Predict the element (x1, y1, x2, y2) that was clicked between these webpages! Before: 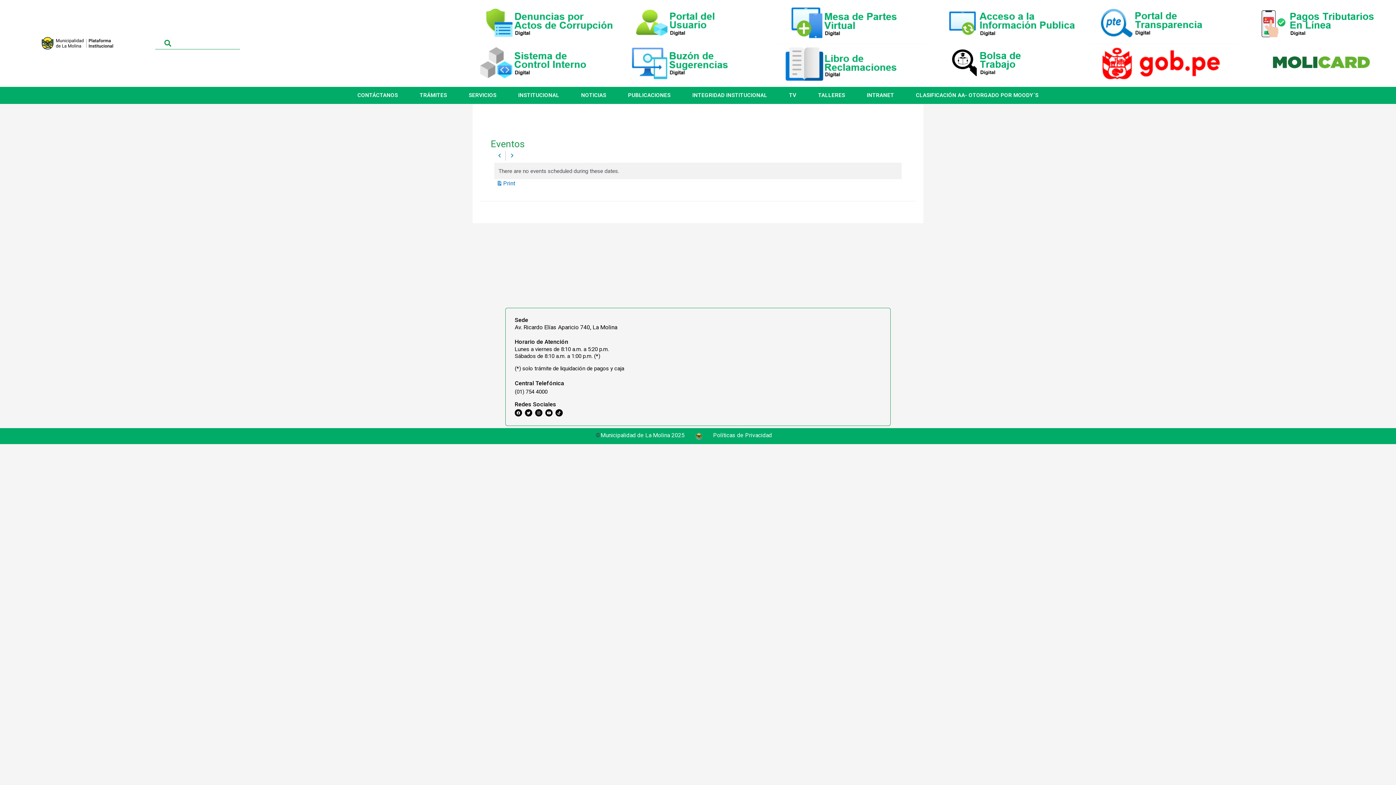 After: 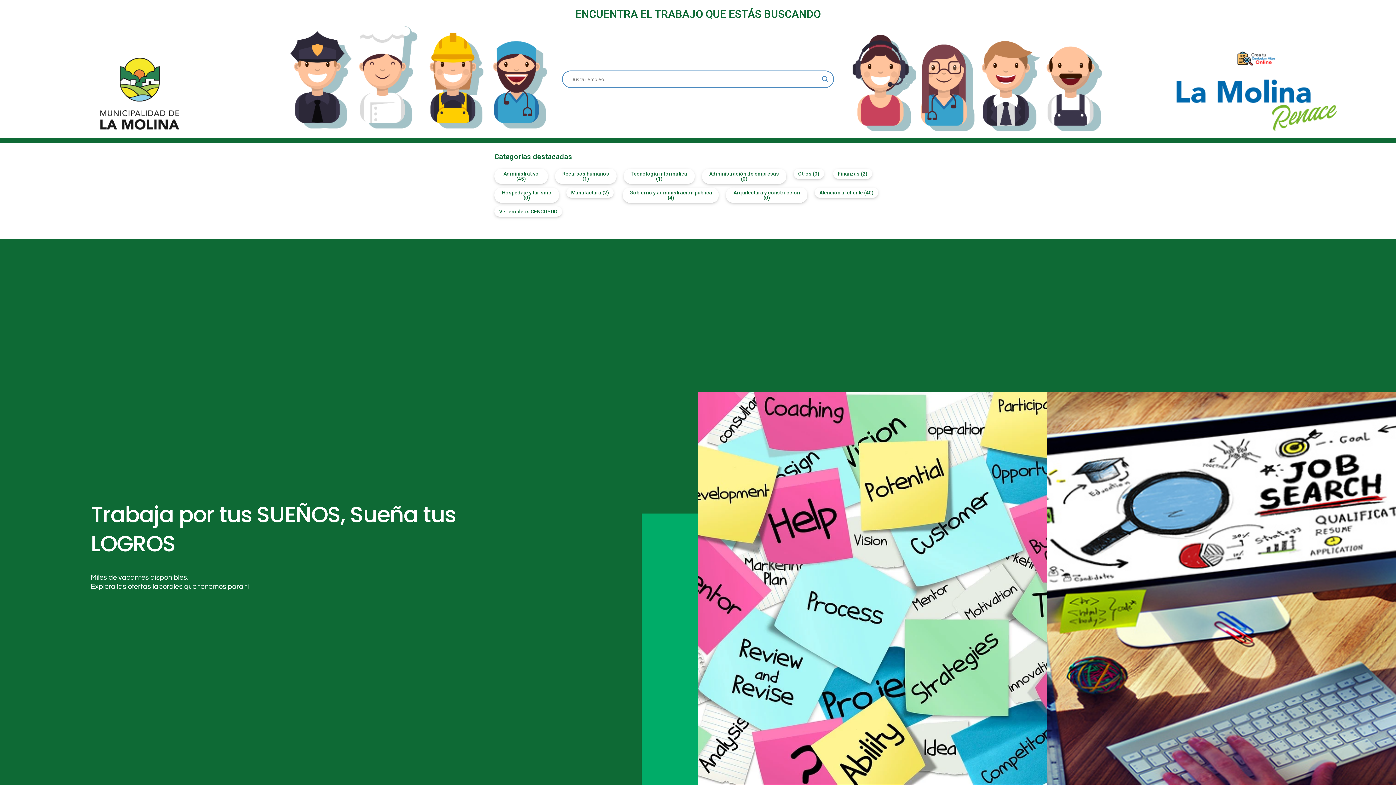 Action: bbox: (934, 43, 1082, 83)